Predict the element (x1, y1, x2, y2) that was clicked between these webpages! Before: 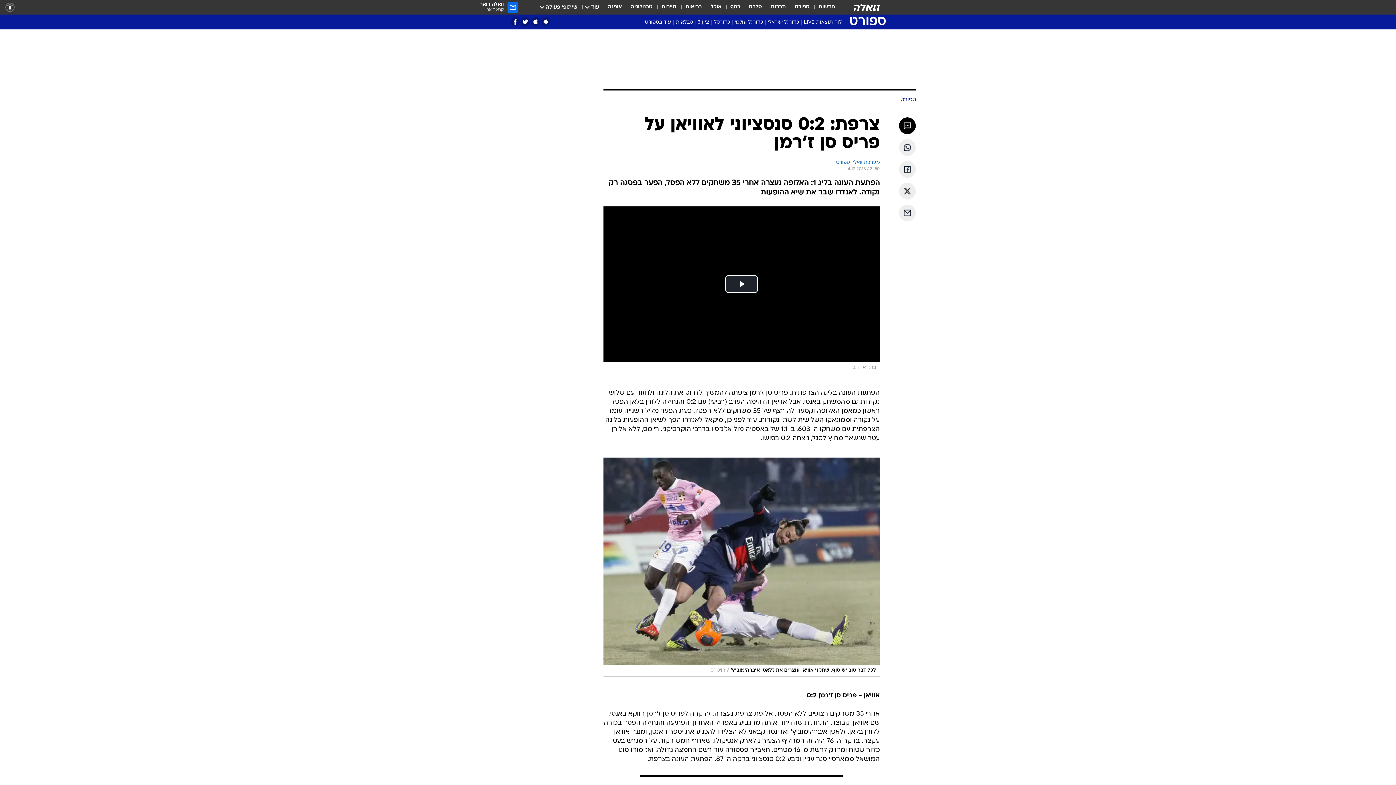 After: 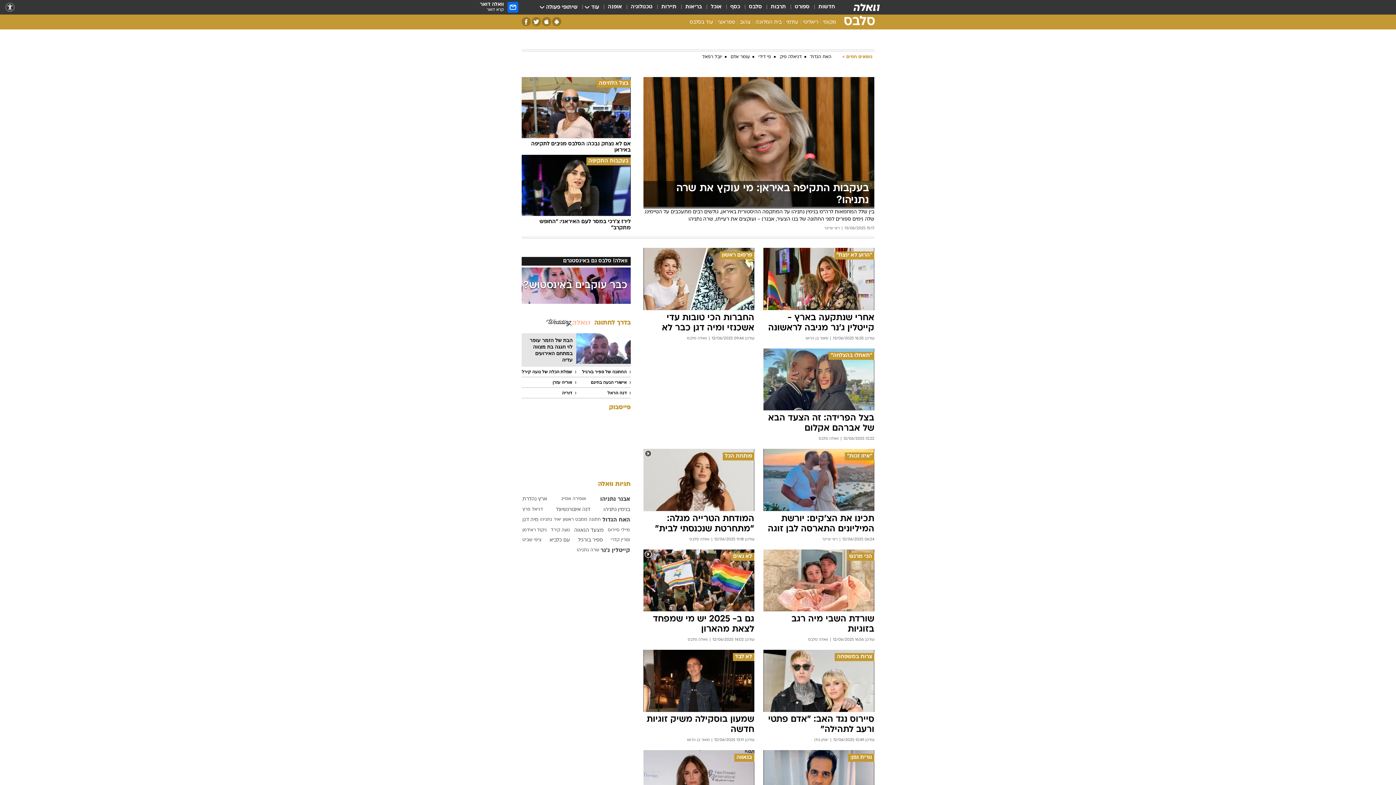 Action: bbox: (749, 3, 762, 11) label: סלבס